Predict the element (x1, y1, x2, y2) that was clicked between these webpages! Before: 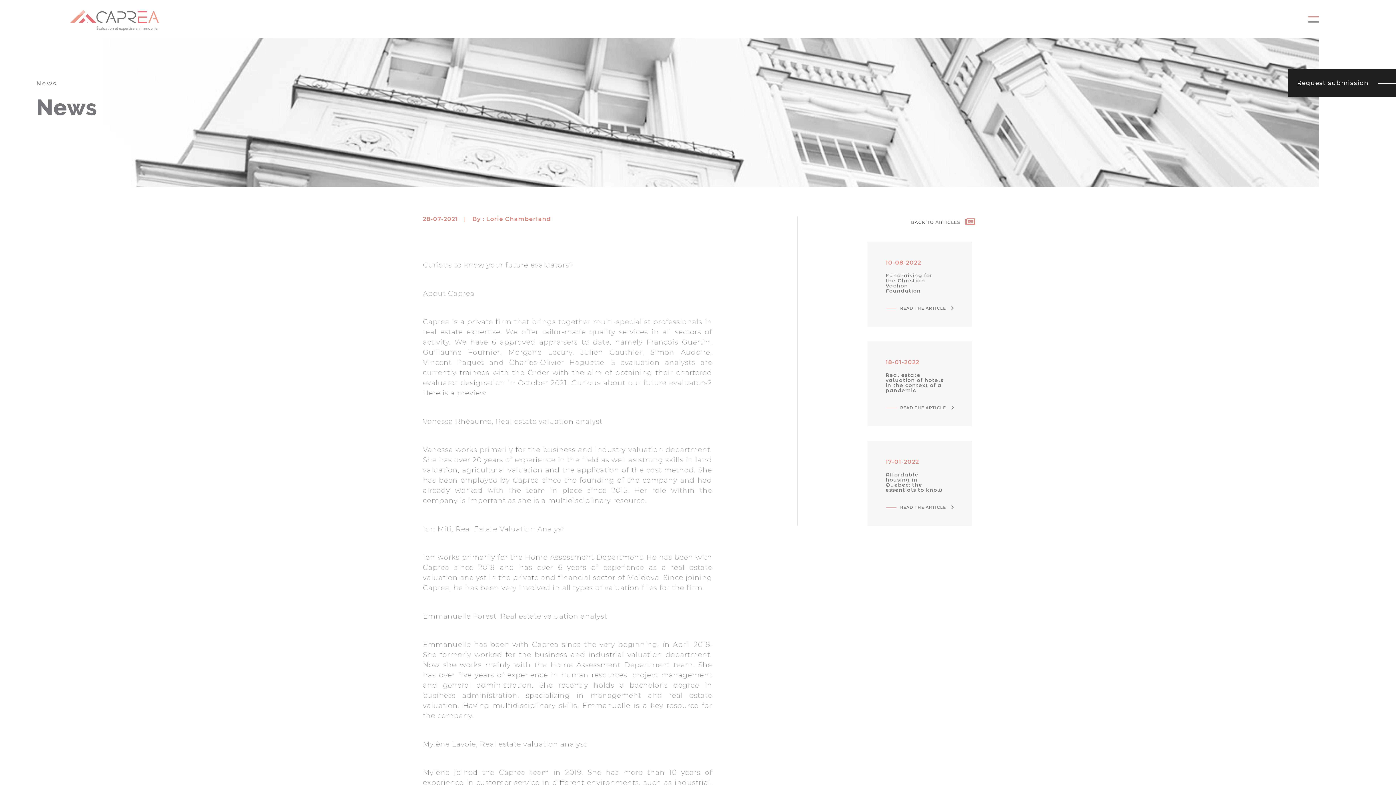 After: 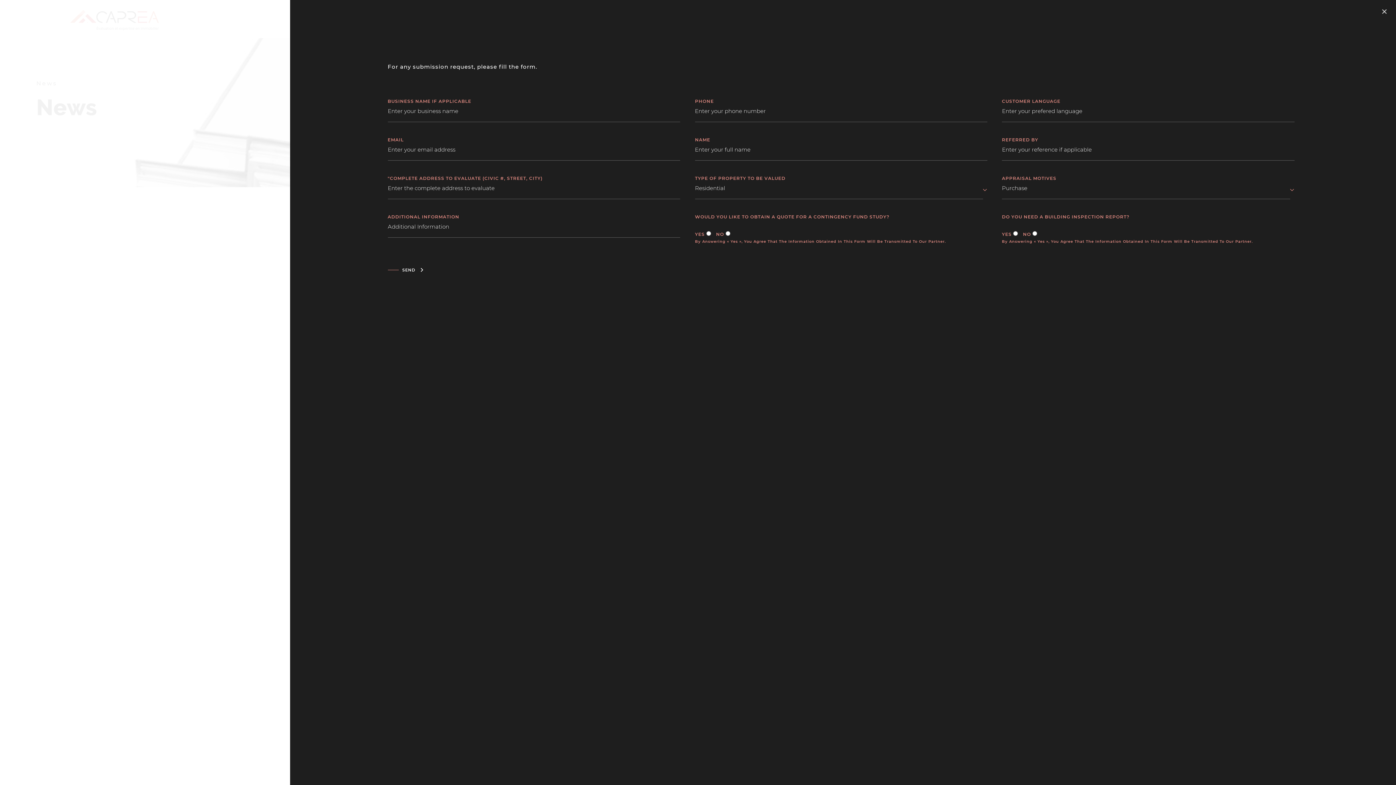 Action: bbox: (1288, 69, 1396, 97) label: Request submission